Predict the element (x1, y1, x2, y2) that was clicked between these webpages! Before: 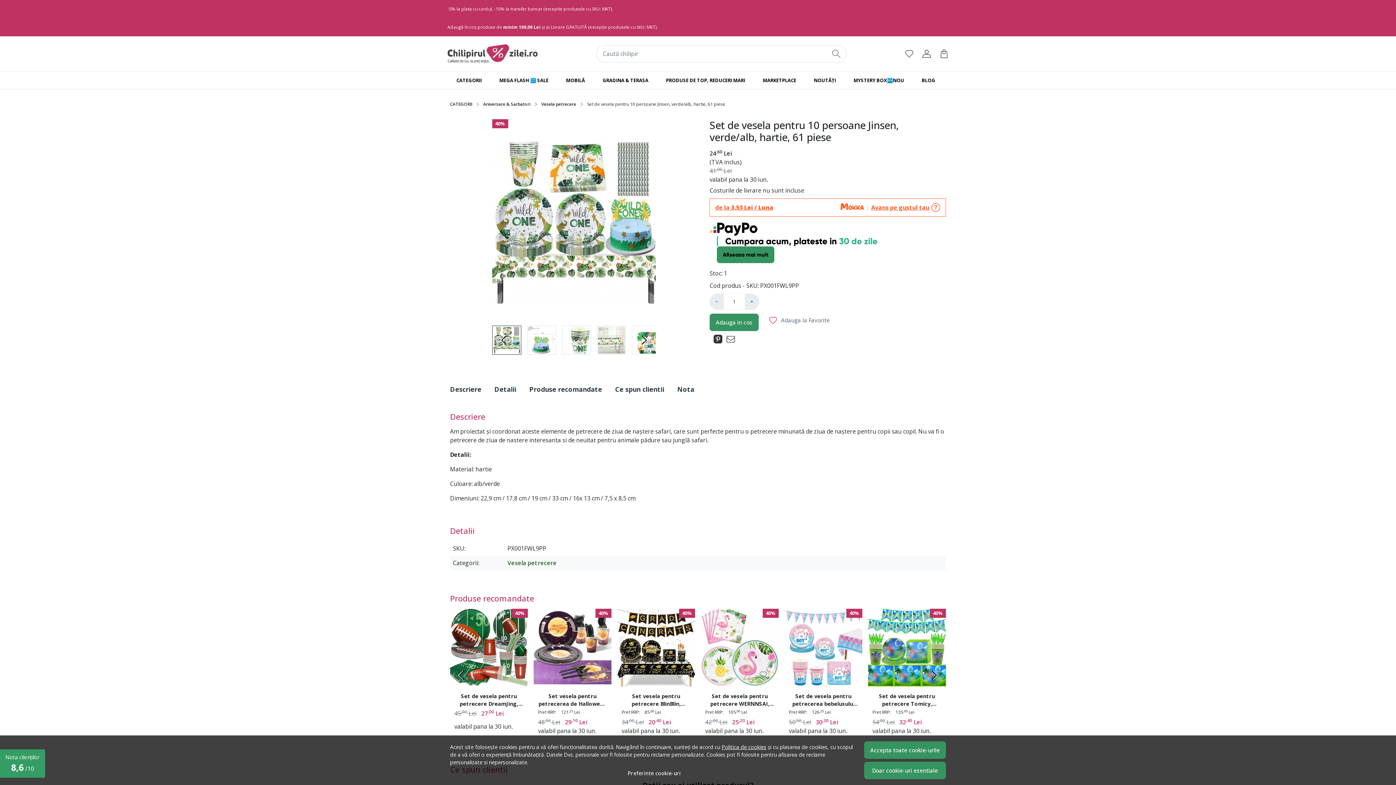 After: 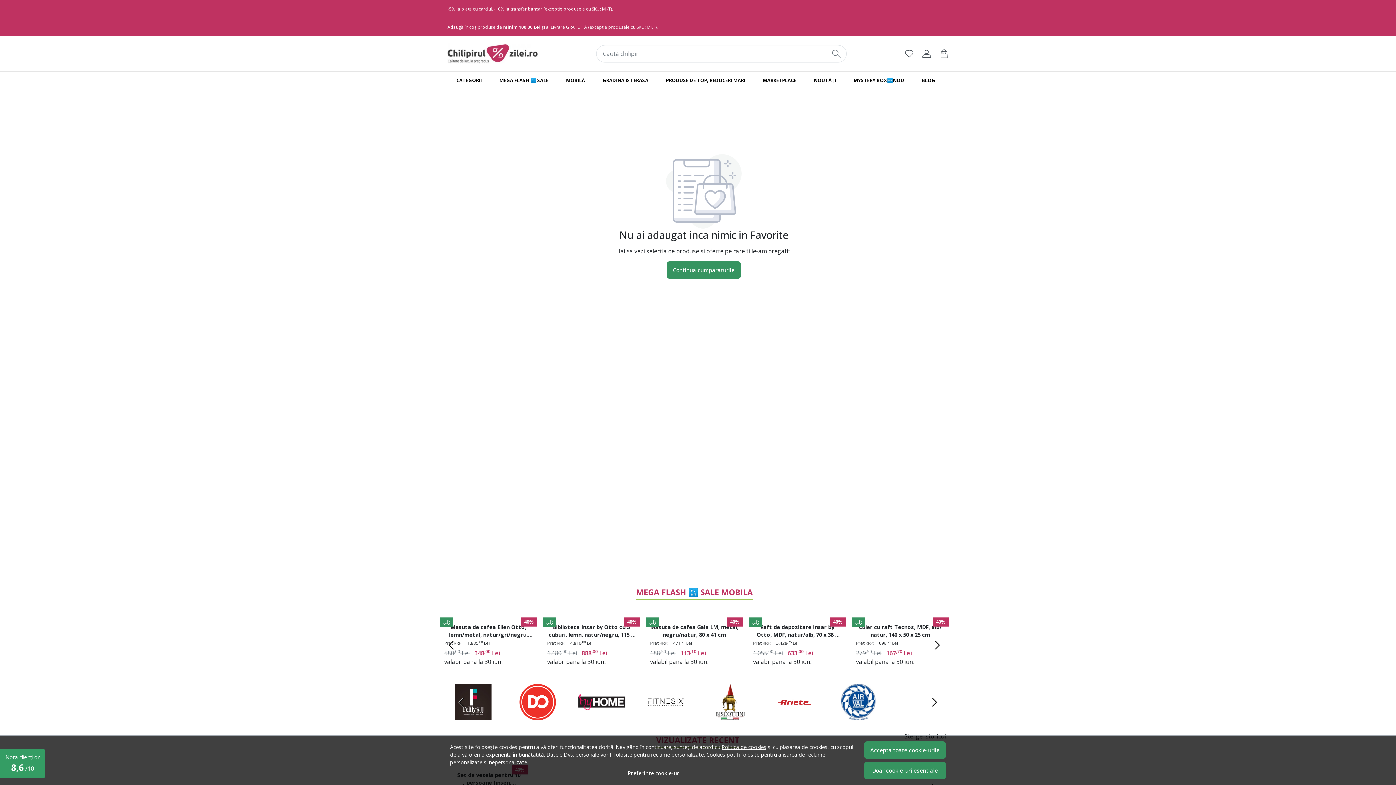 Action: label: Favorite bbox: (905, 36, 913, 71)